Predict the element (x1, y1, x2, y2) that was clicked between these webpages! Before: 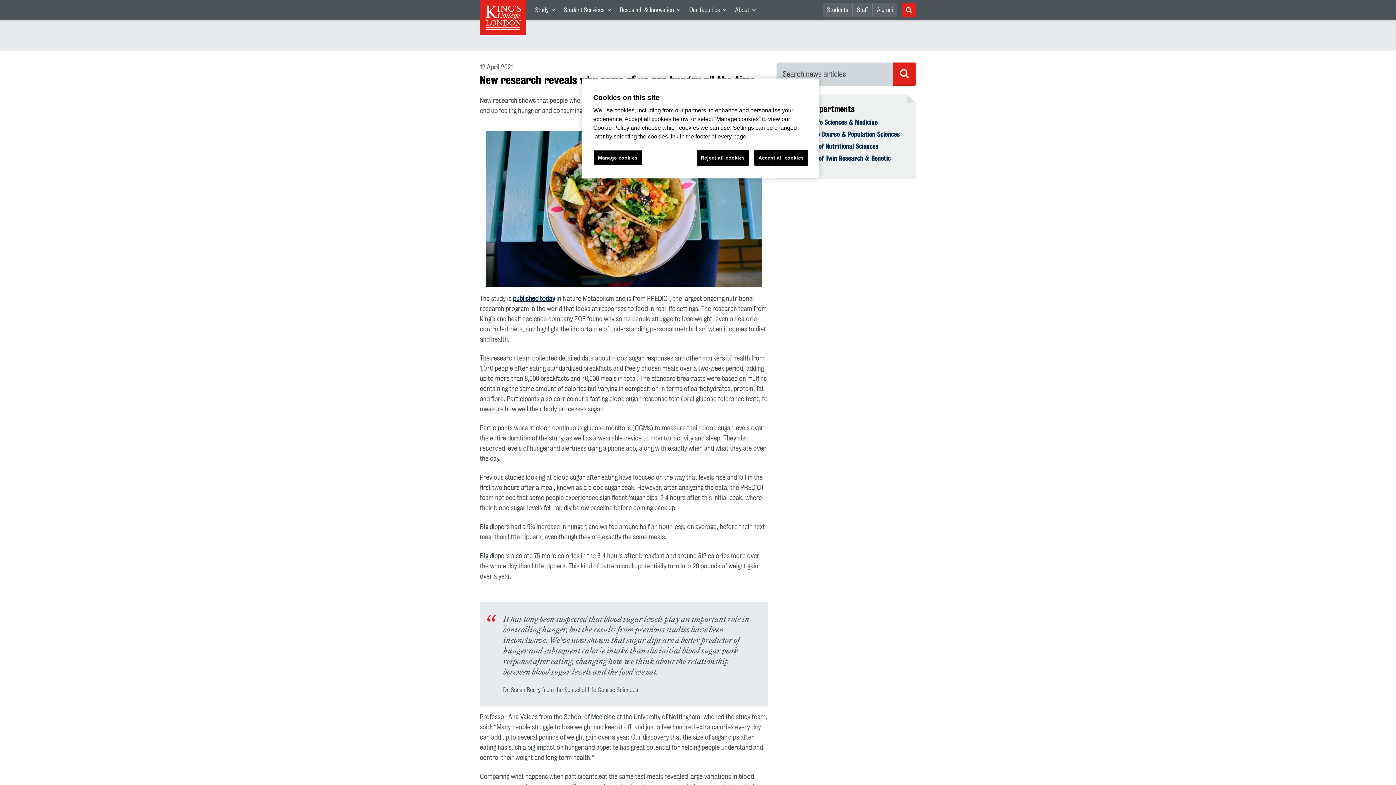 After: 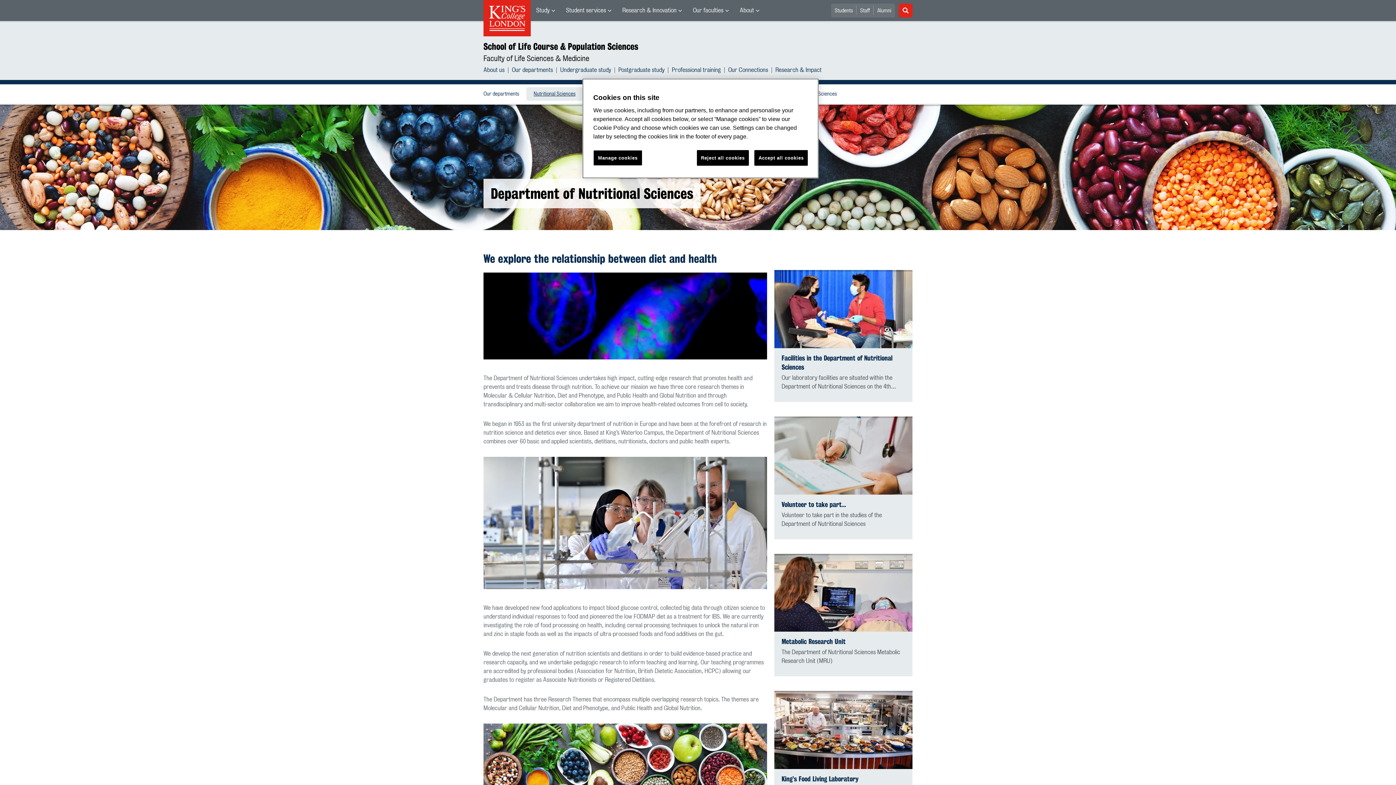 Action: bbox: (785, 141, 878, 150) label: Department of Nutritional Sciences